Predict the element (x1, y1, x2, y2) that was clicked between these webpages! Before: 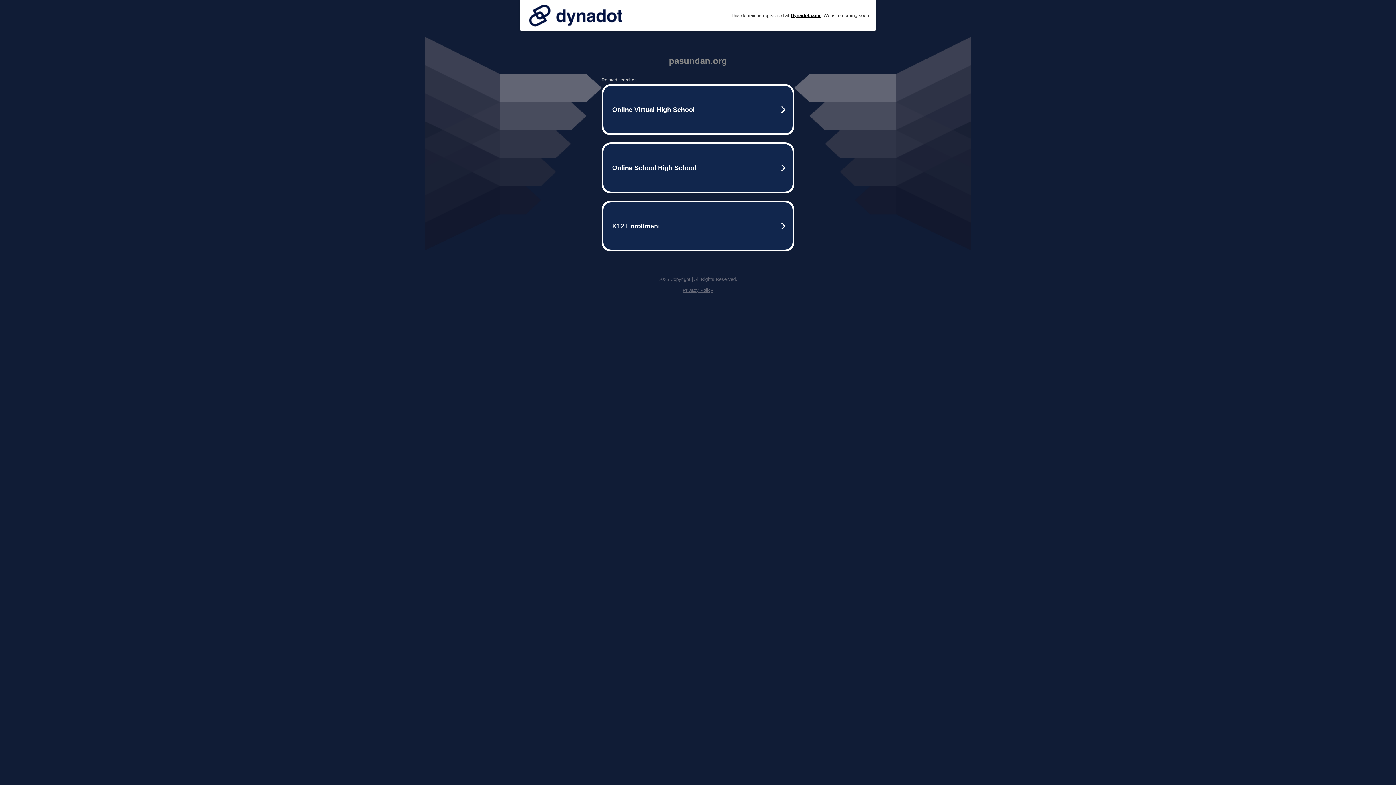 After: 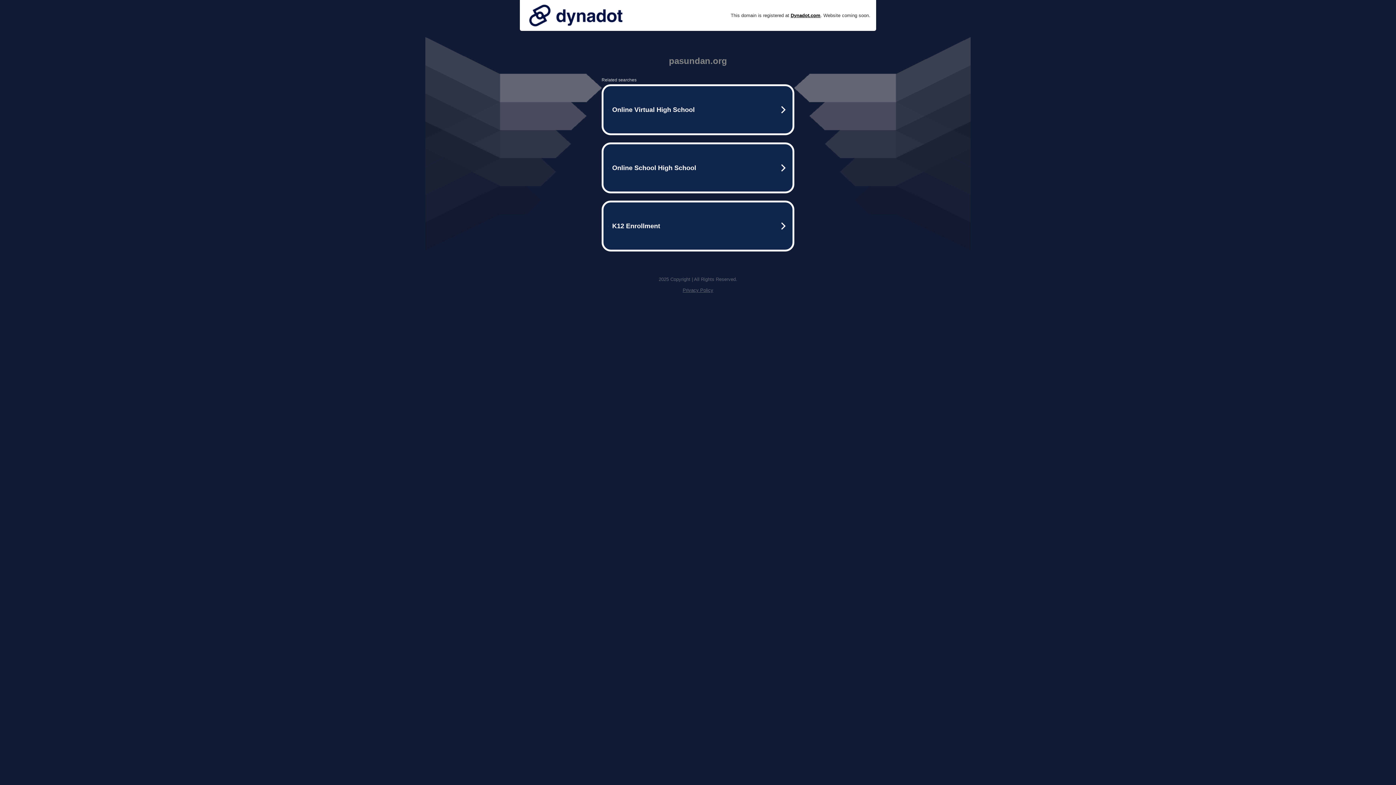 Action: bbox: (682, 287, 713, 293) label: Privacy Policy